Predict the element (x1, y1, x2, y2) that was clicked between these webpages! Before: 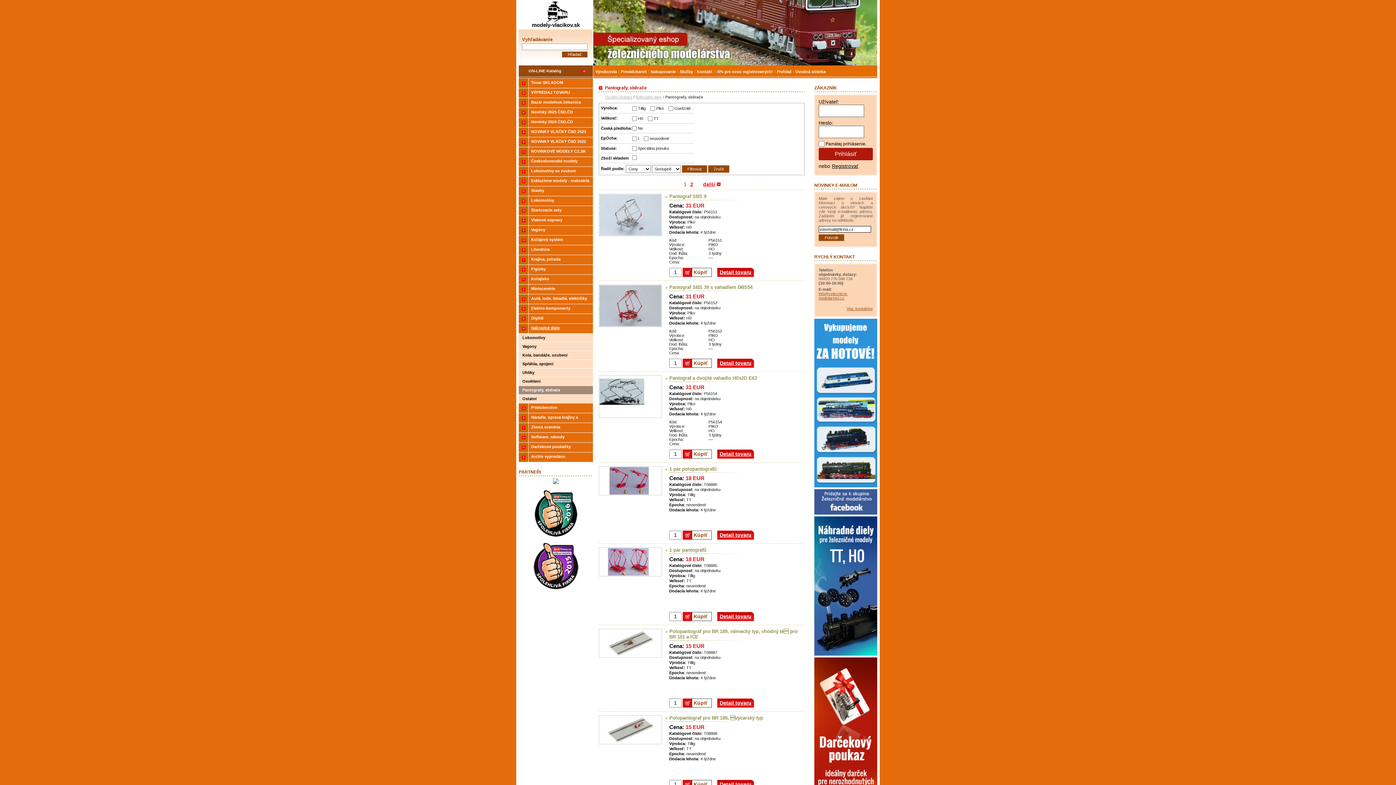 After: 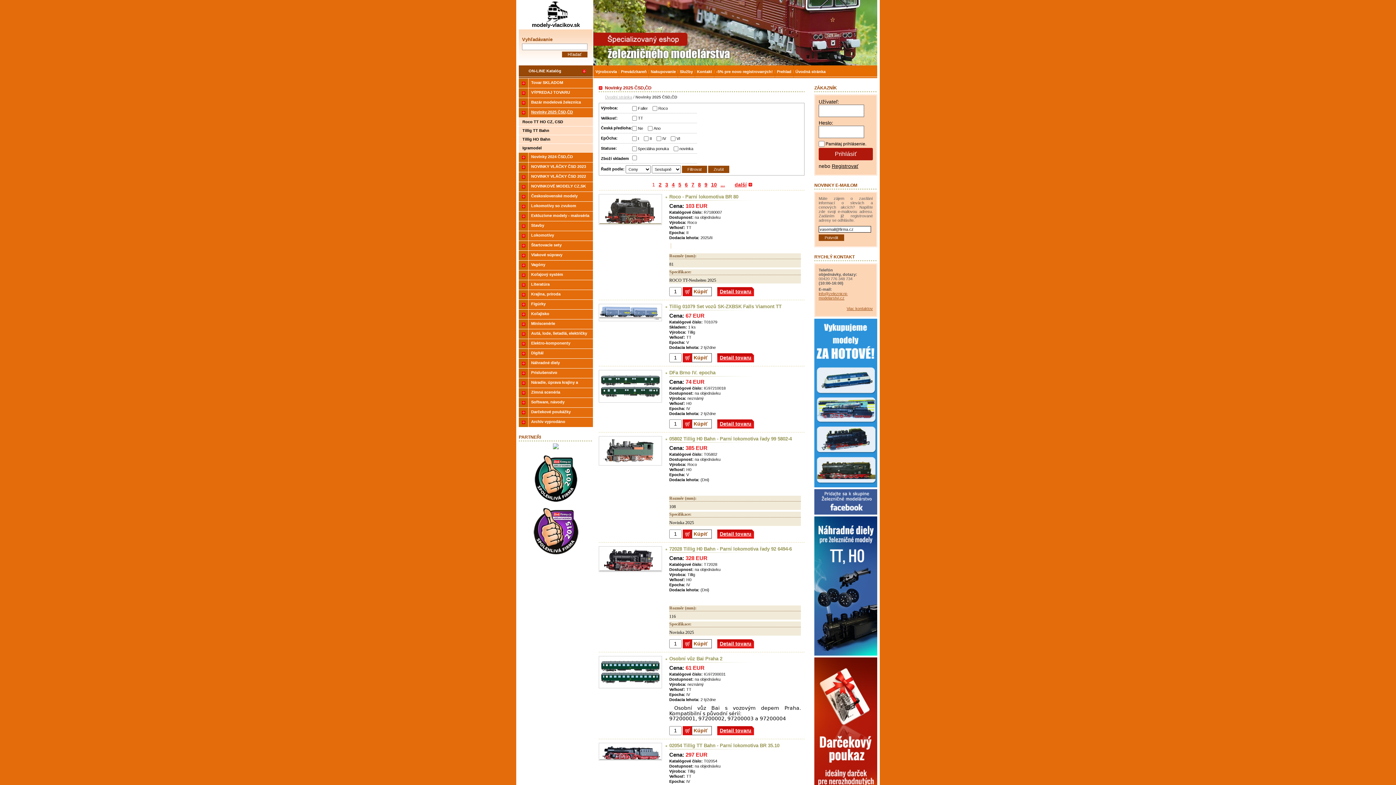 Action: label: Novinky 2025 ČSD,ČD bbox: (518, 108, 593, 117)